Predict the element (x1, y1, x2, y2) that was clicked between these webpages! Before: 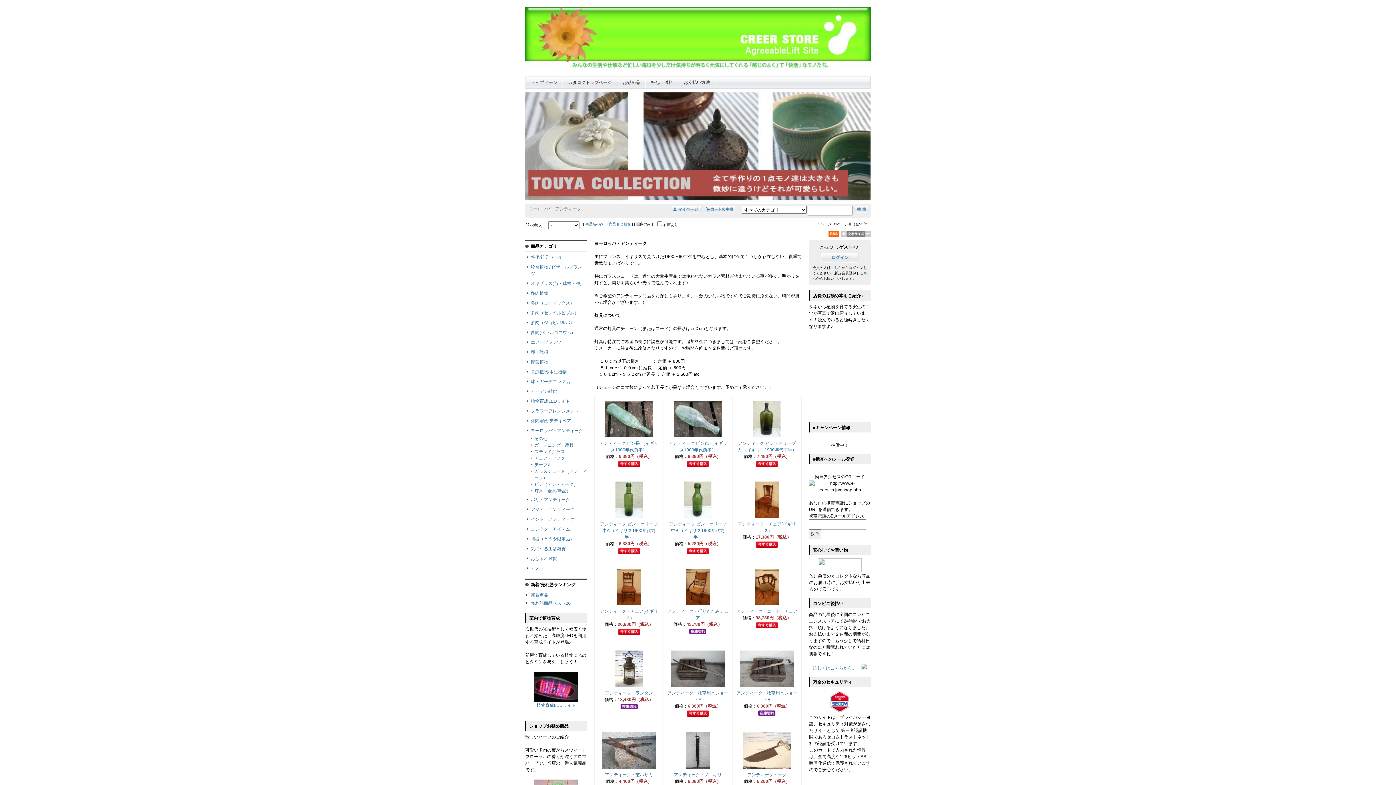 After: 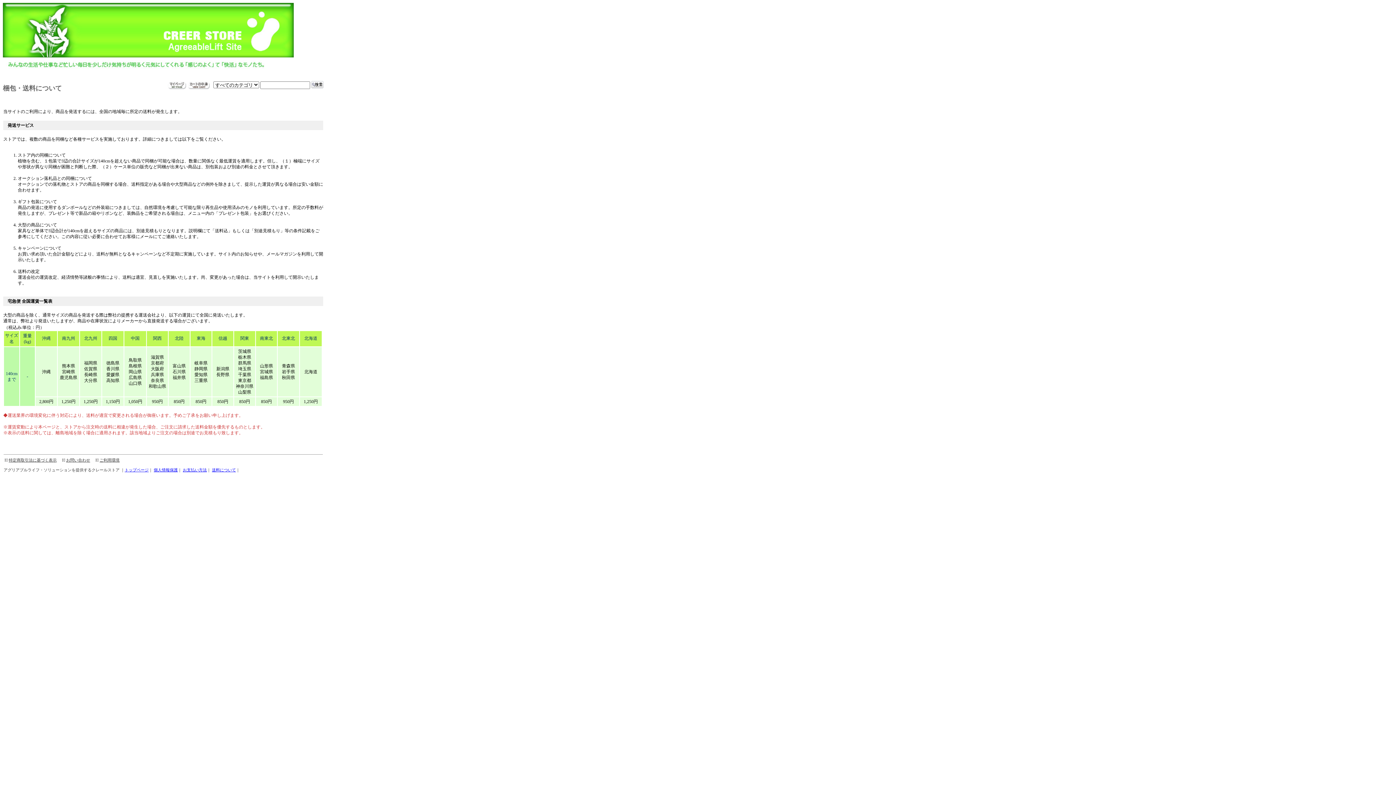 Action: bbox: (645, 76, 678, 88) label: 梱包・送料